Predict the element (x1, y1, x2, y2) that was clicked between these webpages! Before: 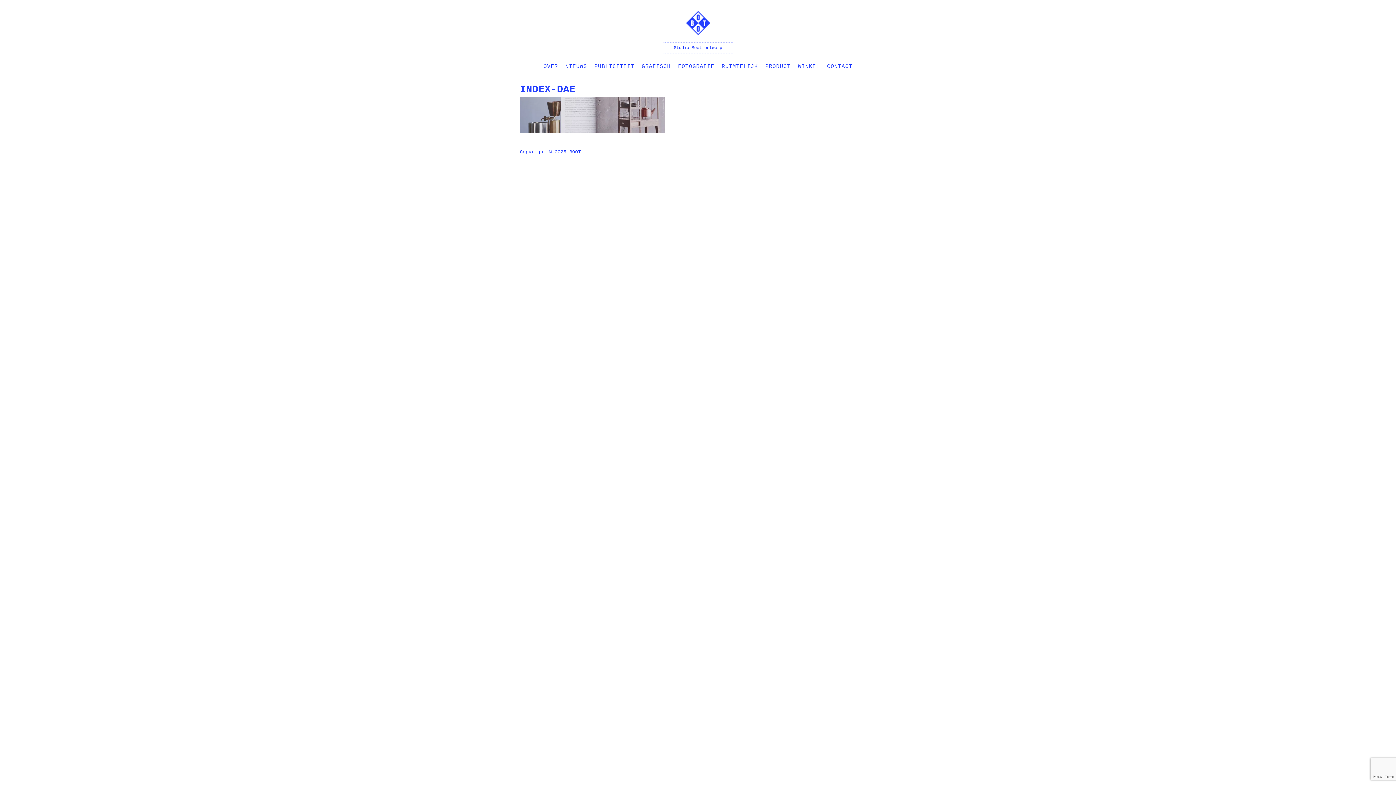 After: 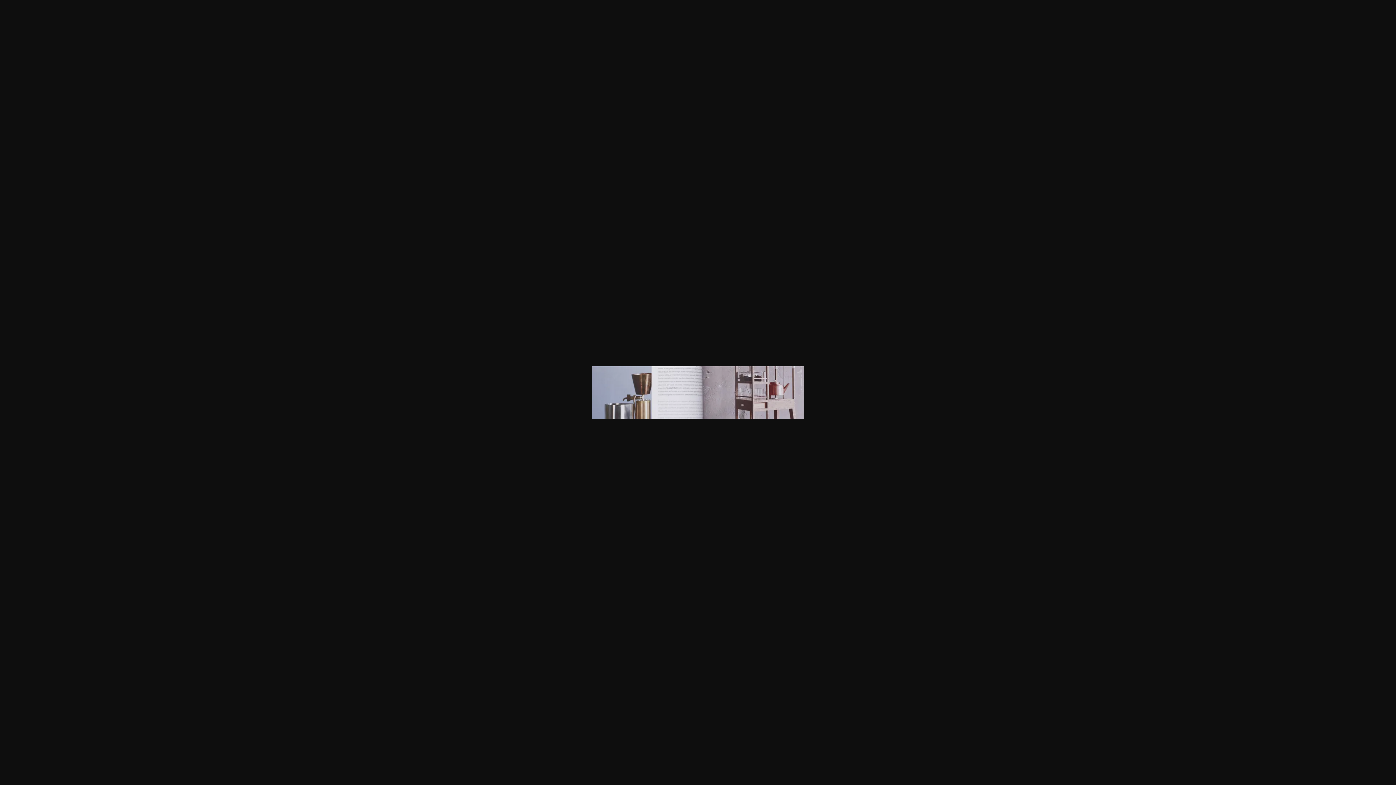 Action: bbox: (520, 128, 665, 134)